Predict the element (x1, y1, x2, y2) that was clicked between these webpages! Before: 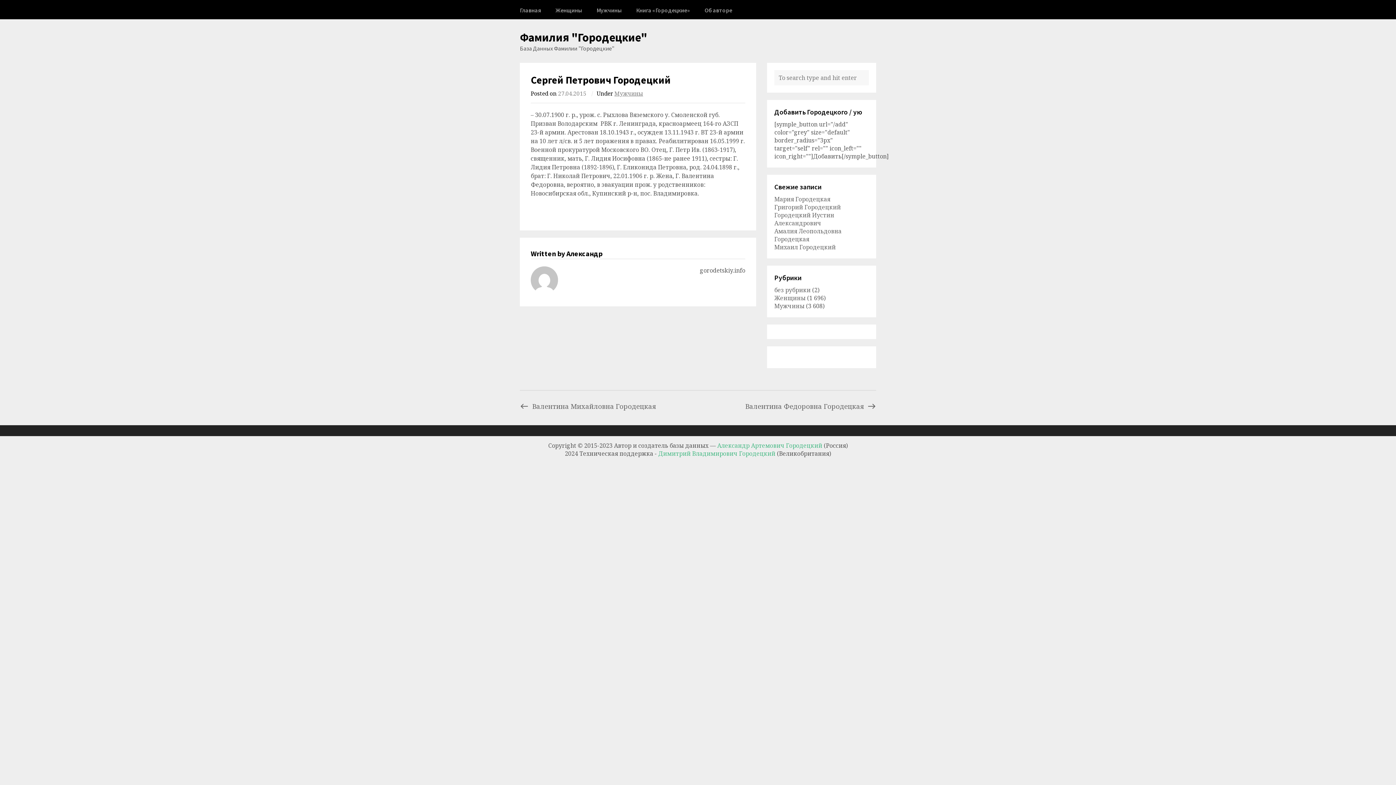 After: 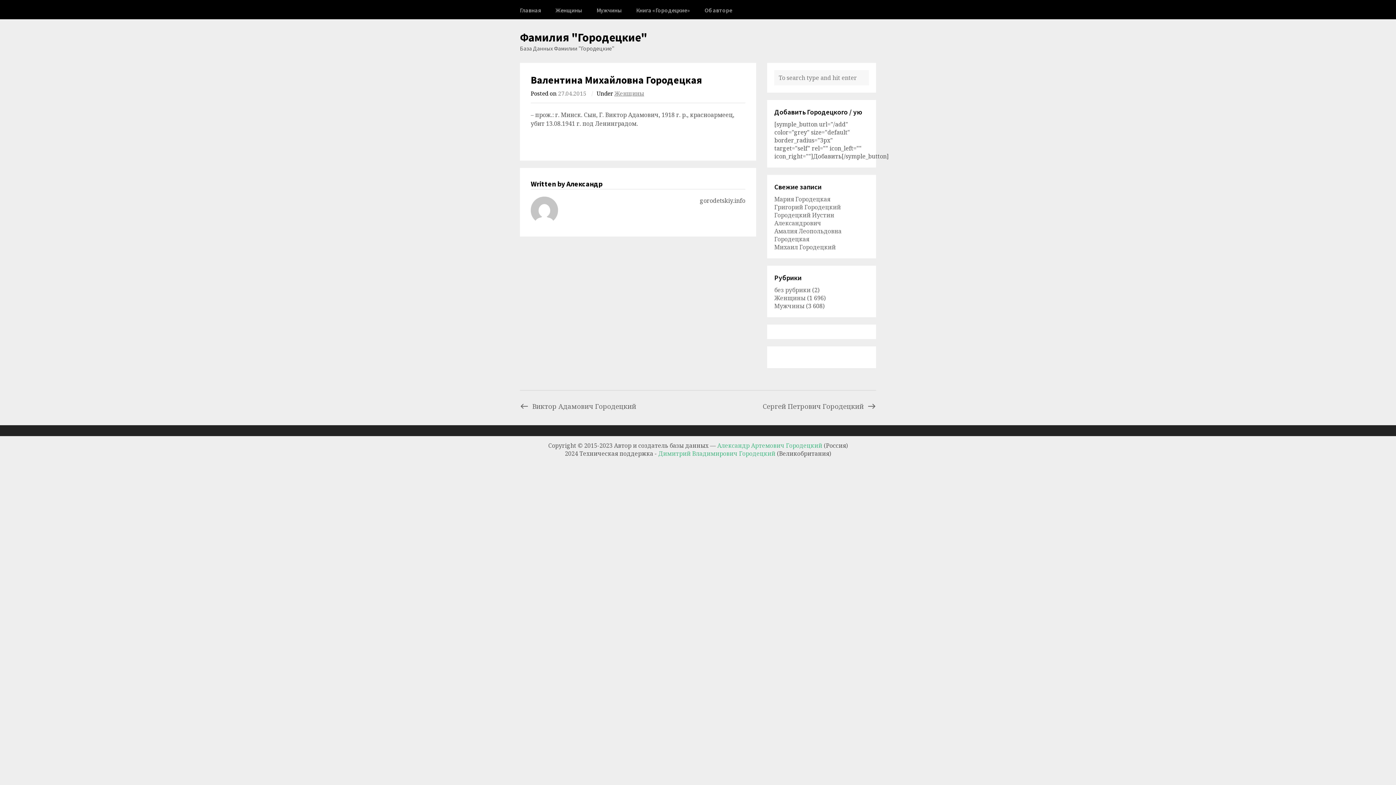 Action: label: Валентина Михайловна Городецкая bbox: (520, 401, 656, 410)